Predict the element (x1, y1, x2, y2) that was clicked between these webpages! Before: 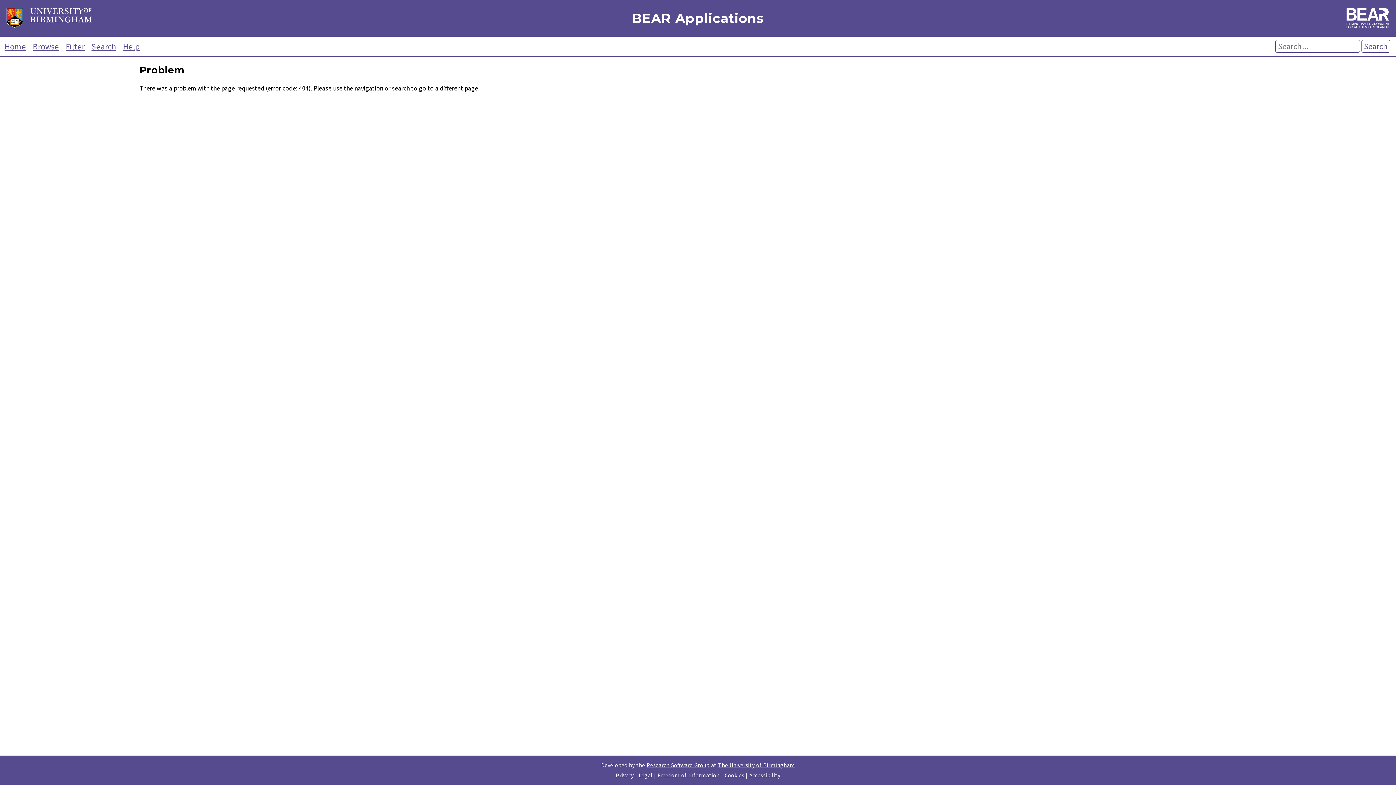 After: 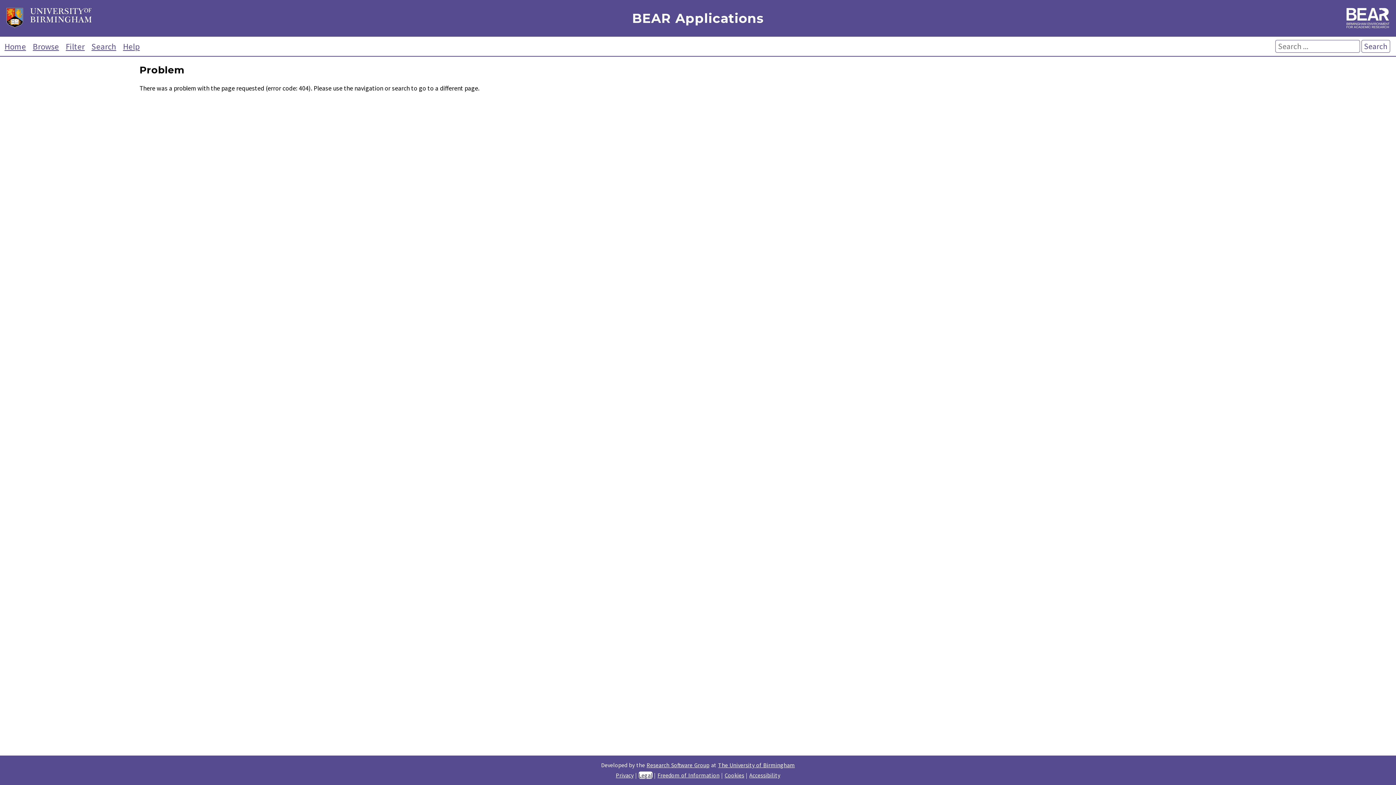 Action: bbox: (638, 772, 652, 779) label: Legal